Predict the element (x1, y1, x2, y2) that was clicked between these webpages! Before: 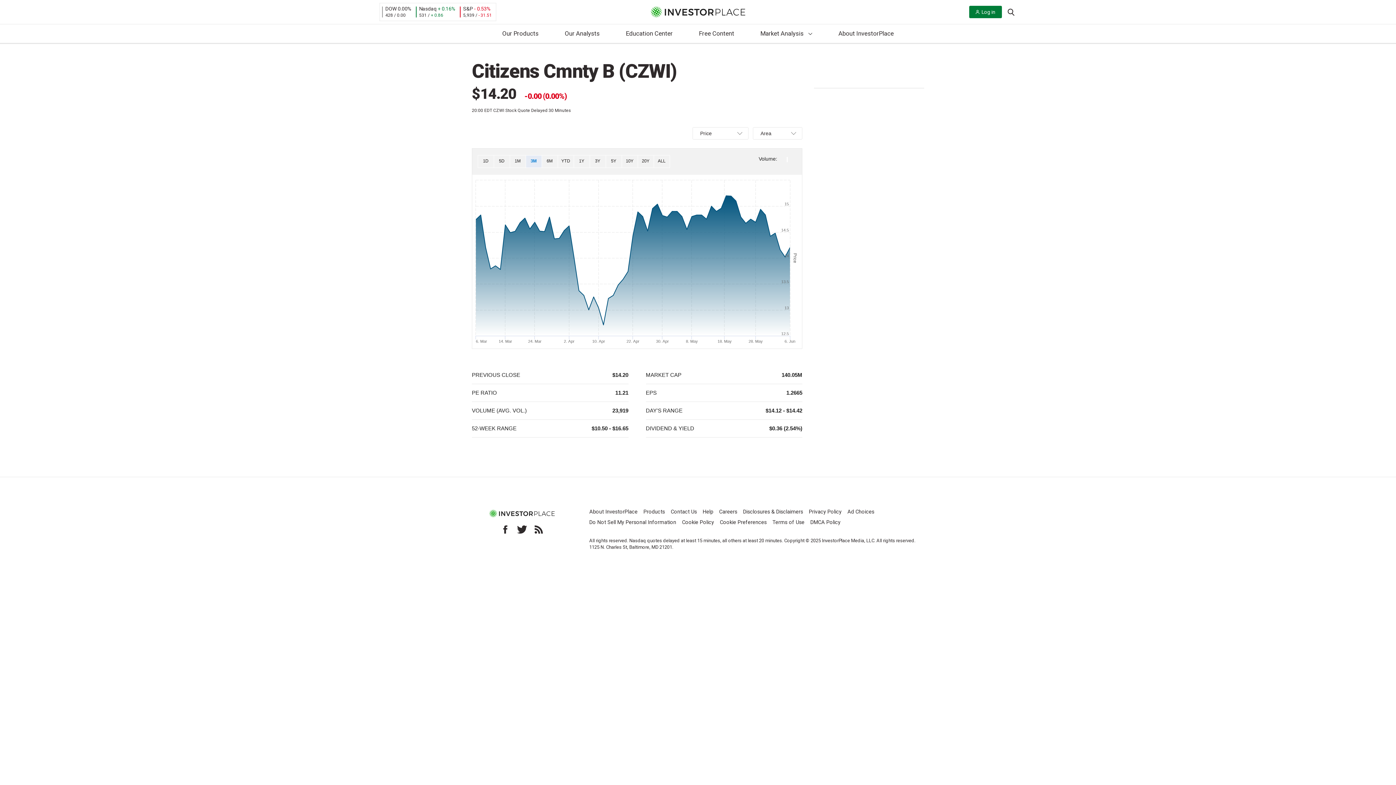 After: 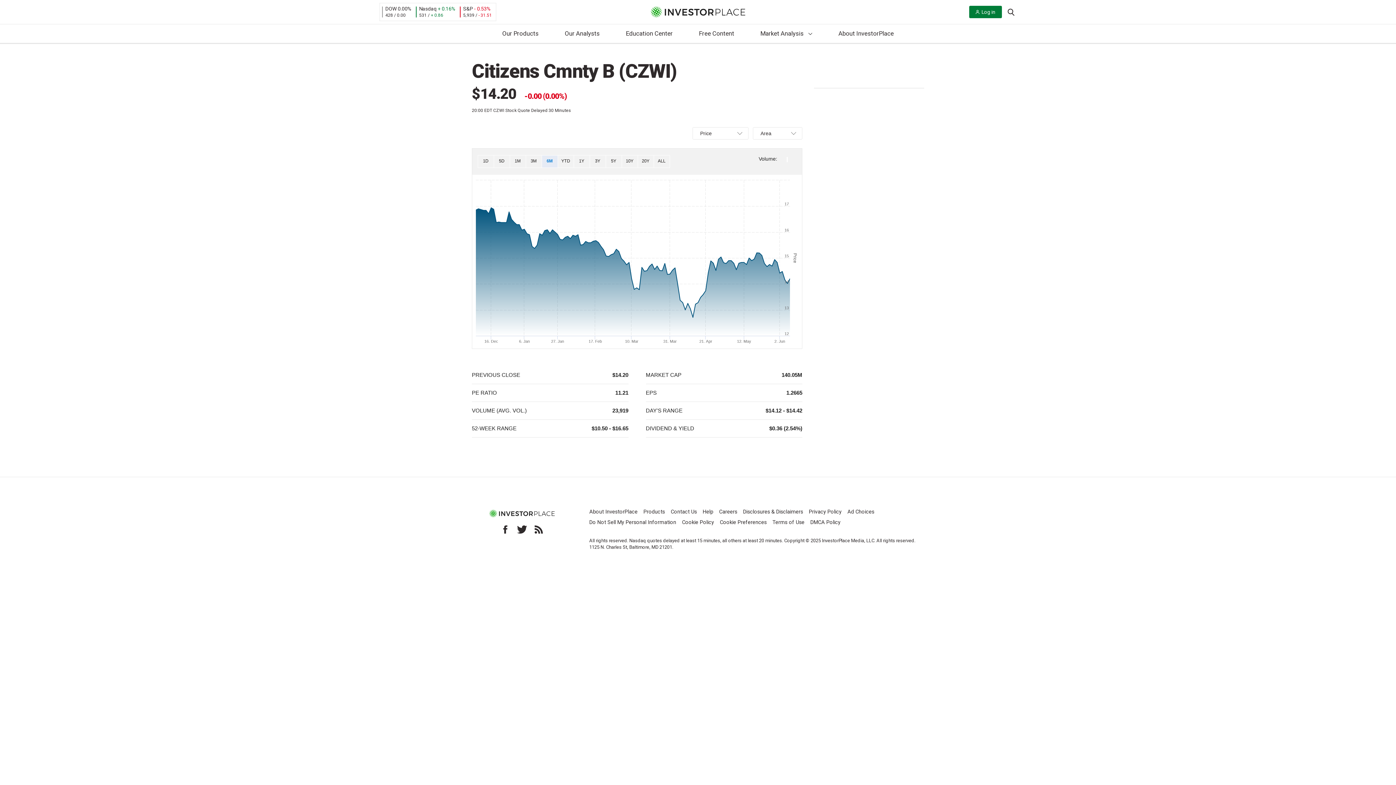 Action: bbox: (542, 155, 558, 167) label: Select range 6M